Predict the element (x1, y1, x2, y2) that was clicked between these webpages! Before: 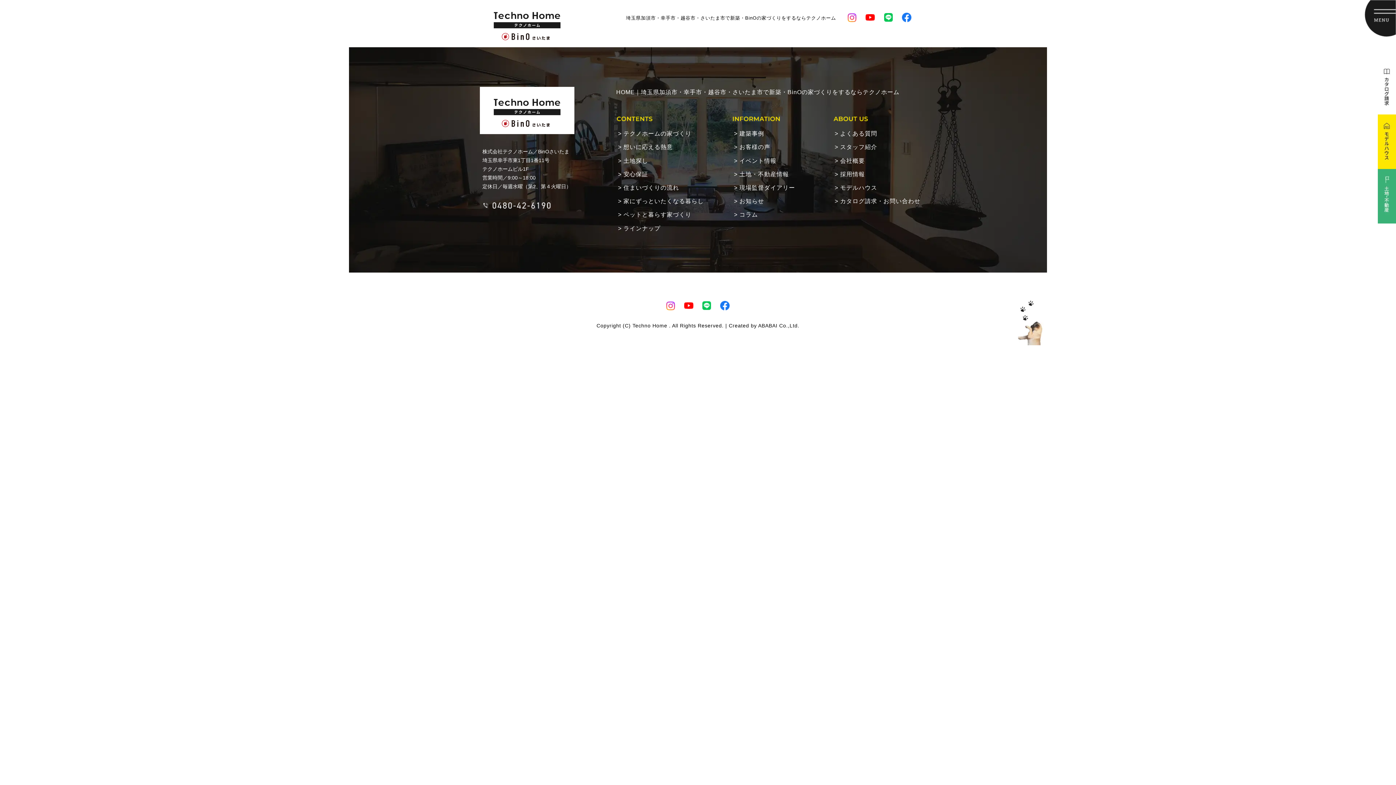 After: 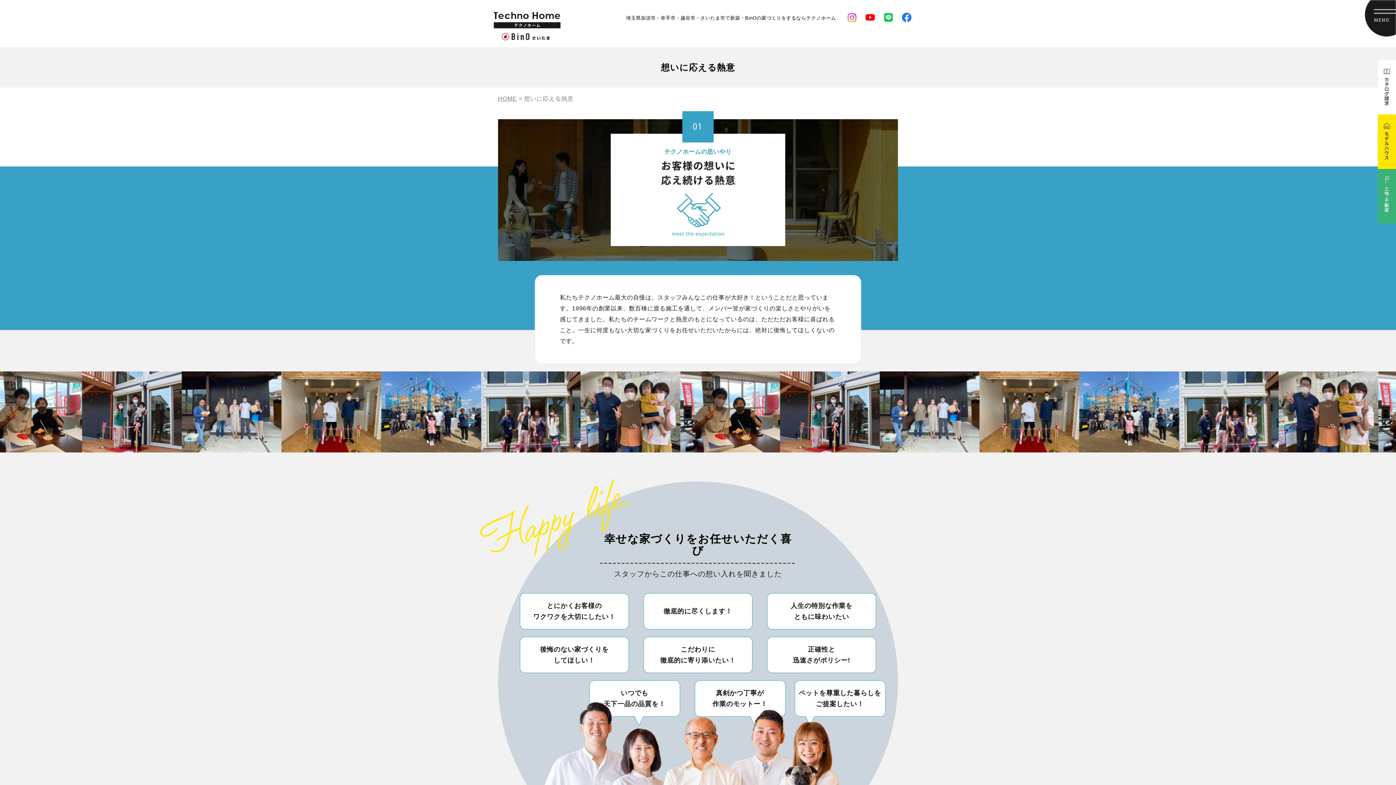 Action: bbox: (623, 144, 673, 150) label: 想いに応える熱意